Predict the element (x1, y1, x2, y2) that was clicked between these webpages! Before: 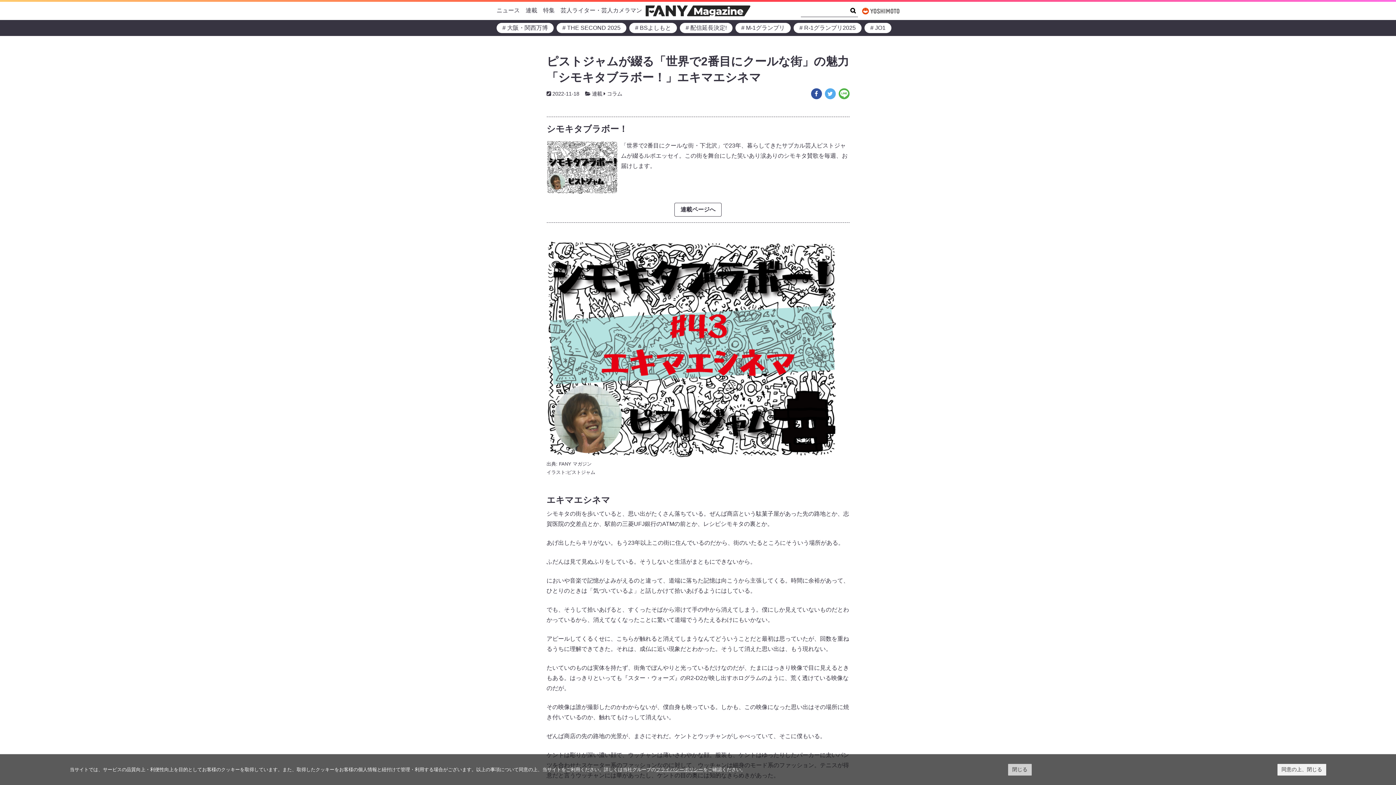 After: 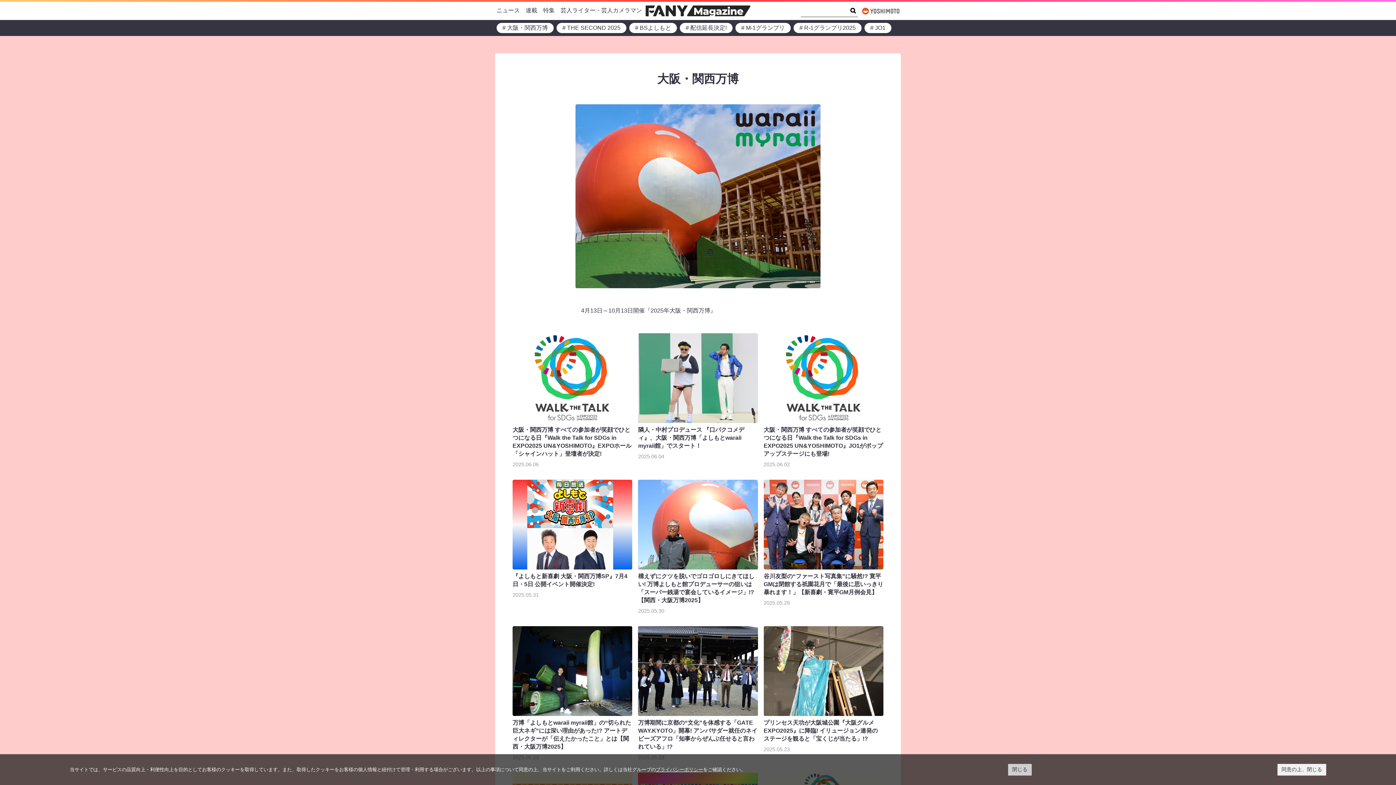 Action: label: # 大阪・関西万博 bbox: (496, 22, 553, 33)